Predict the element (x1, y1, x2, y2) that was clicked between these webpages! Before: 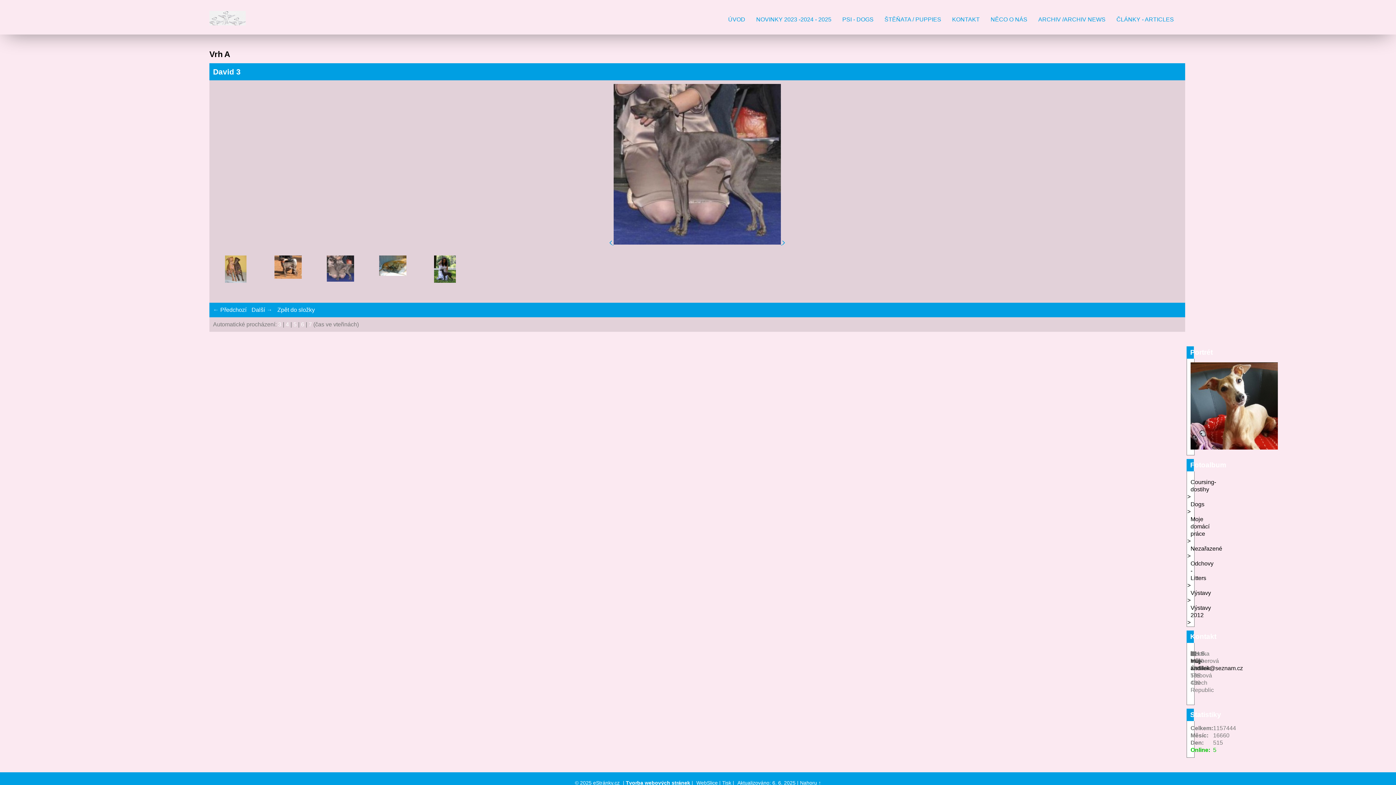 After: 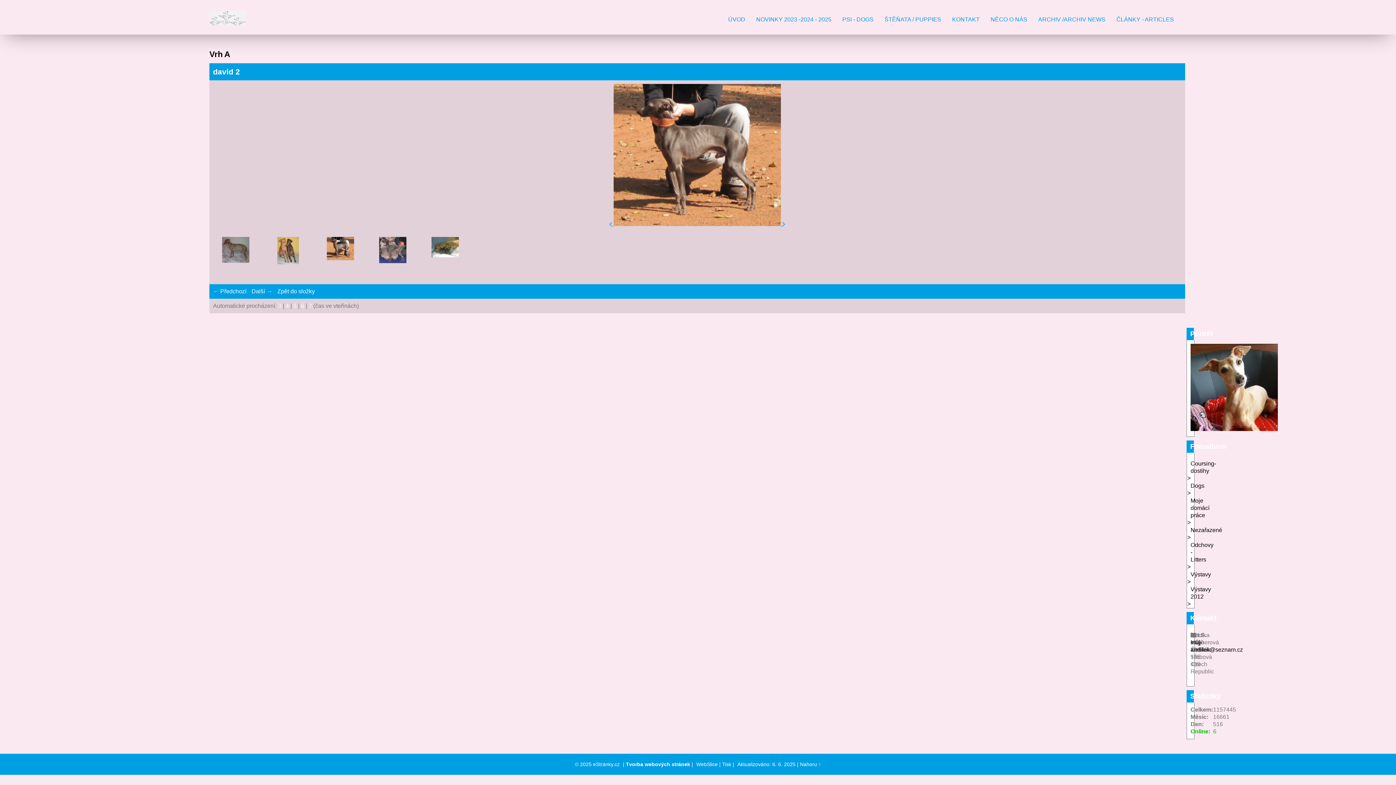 Action: bbox: (264, 255, 311, 302)